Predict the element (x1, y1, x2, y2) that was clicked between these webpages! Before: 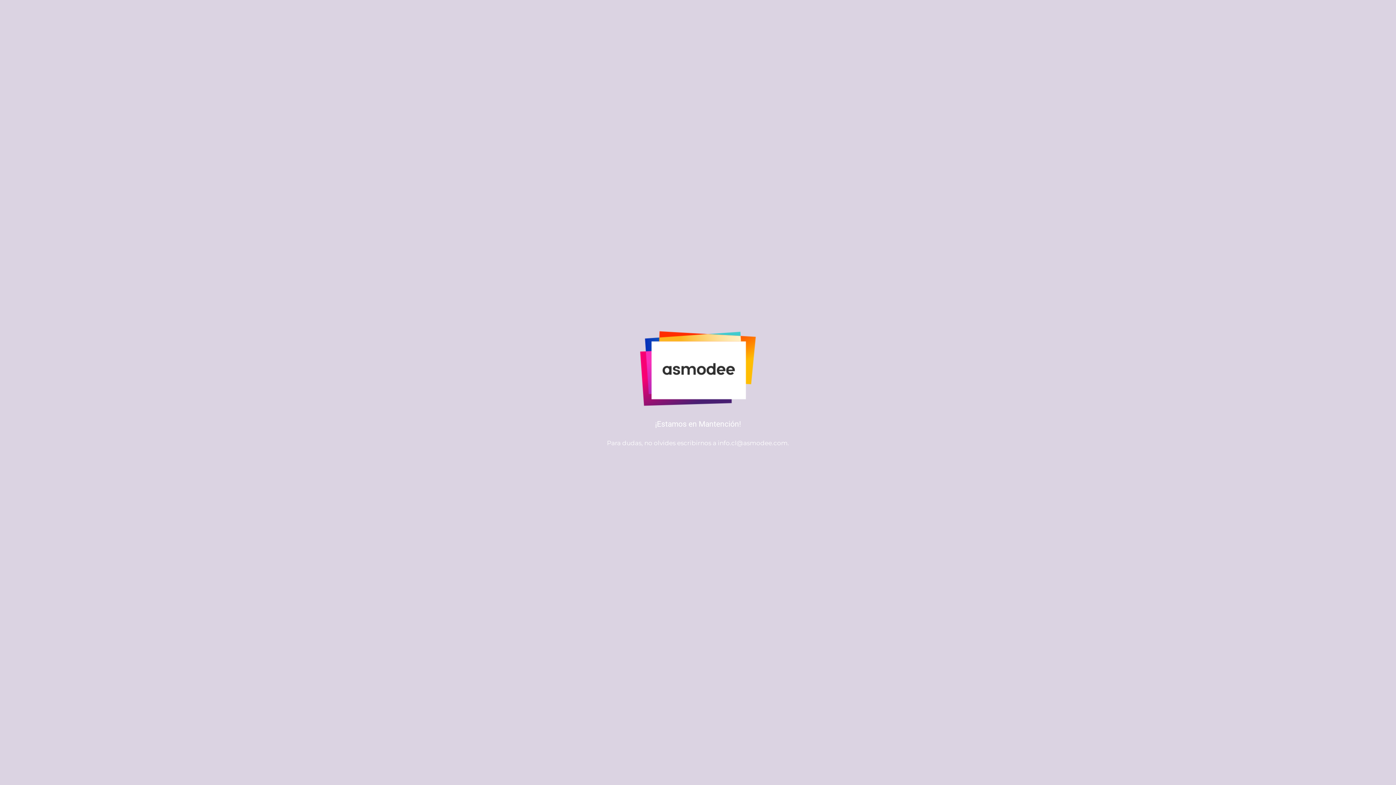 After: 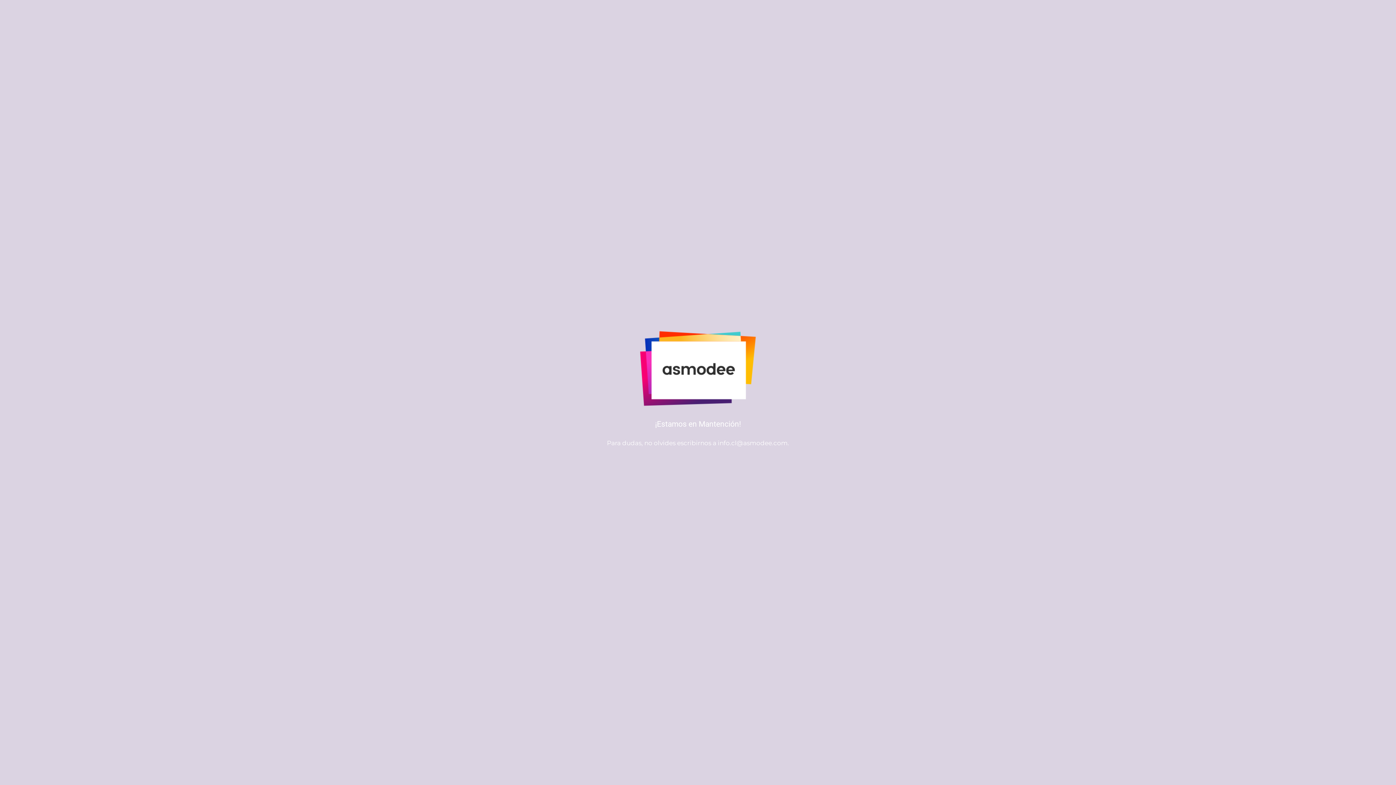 Action: bbox: (640, 400, 756, 407)